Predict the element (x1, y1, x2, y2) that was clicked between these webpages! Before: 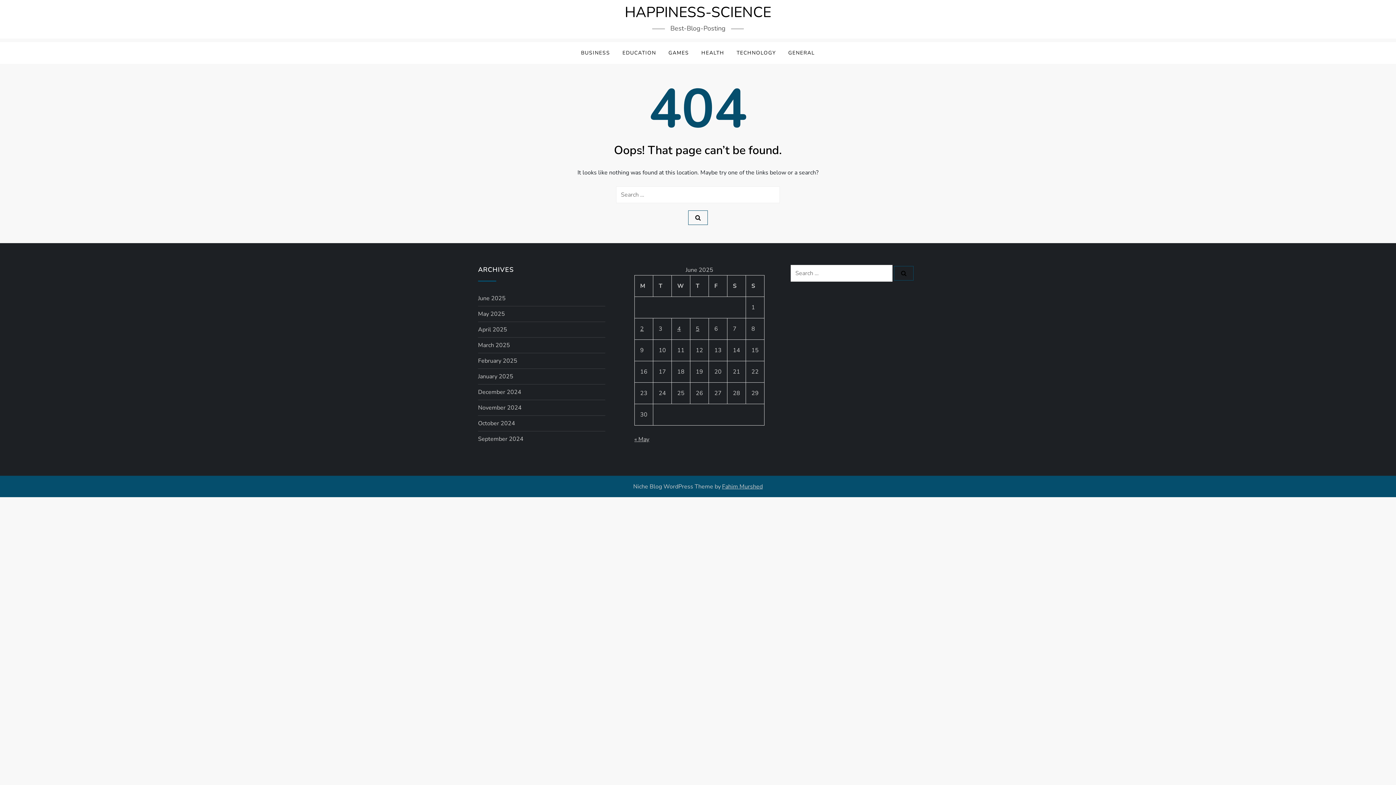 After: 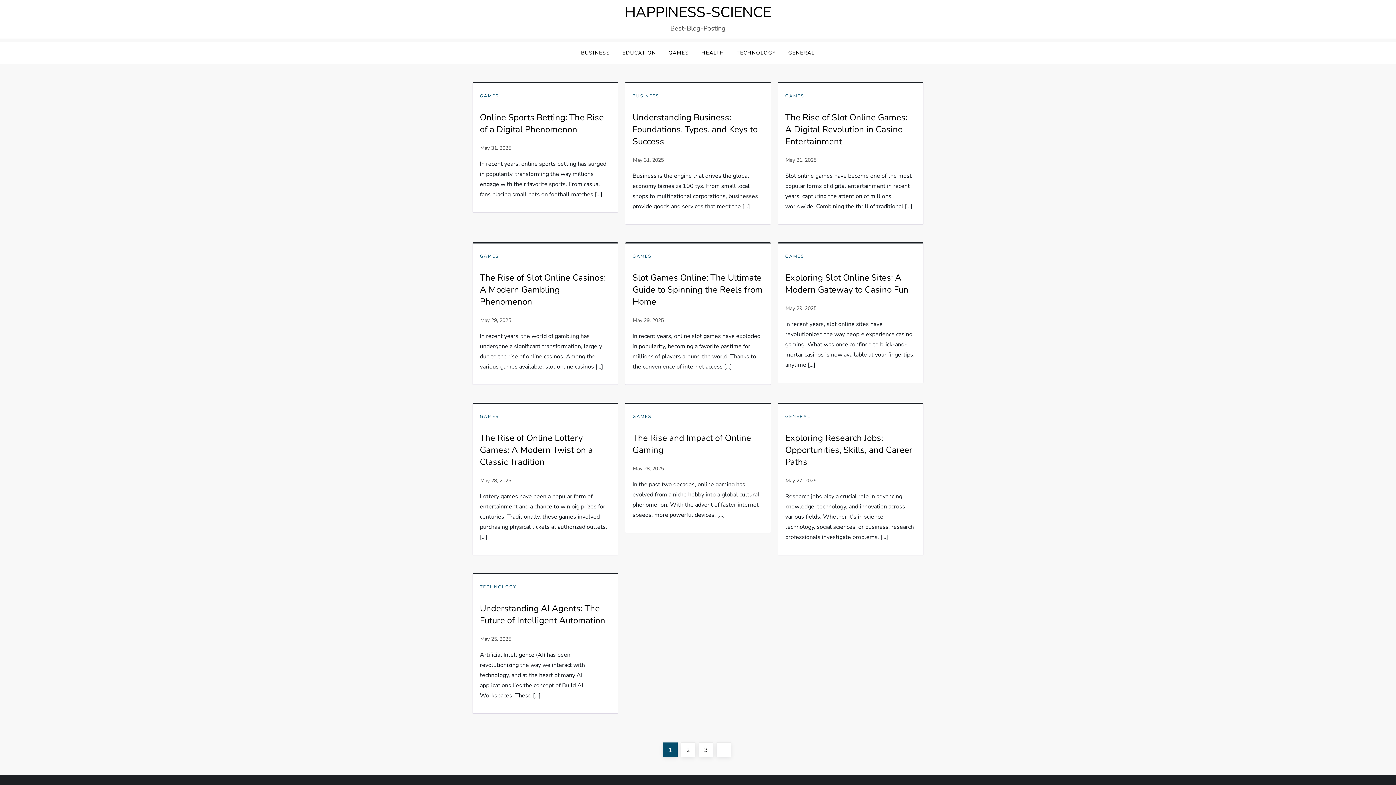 Action: bbox: (634, 435, 649, 443) label: « May